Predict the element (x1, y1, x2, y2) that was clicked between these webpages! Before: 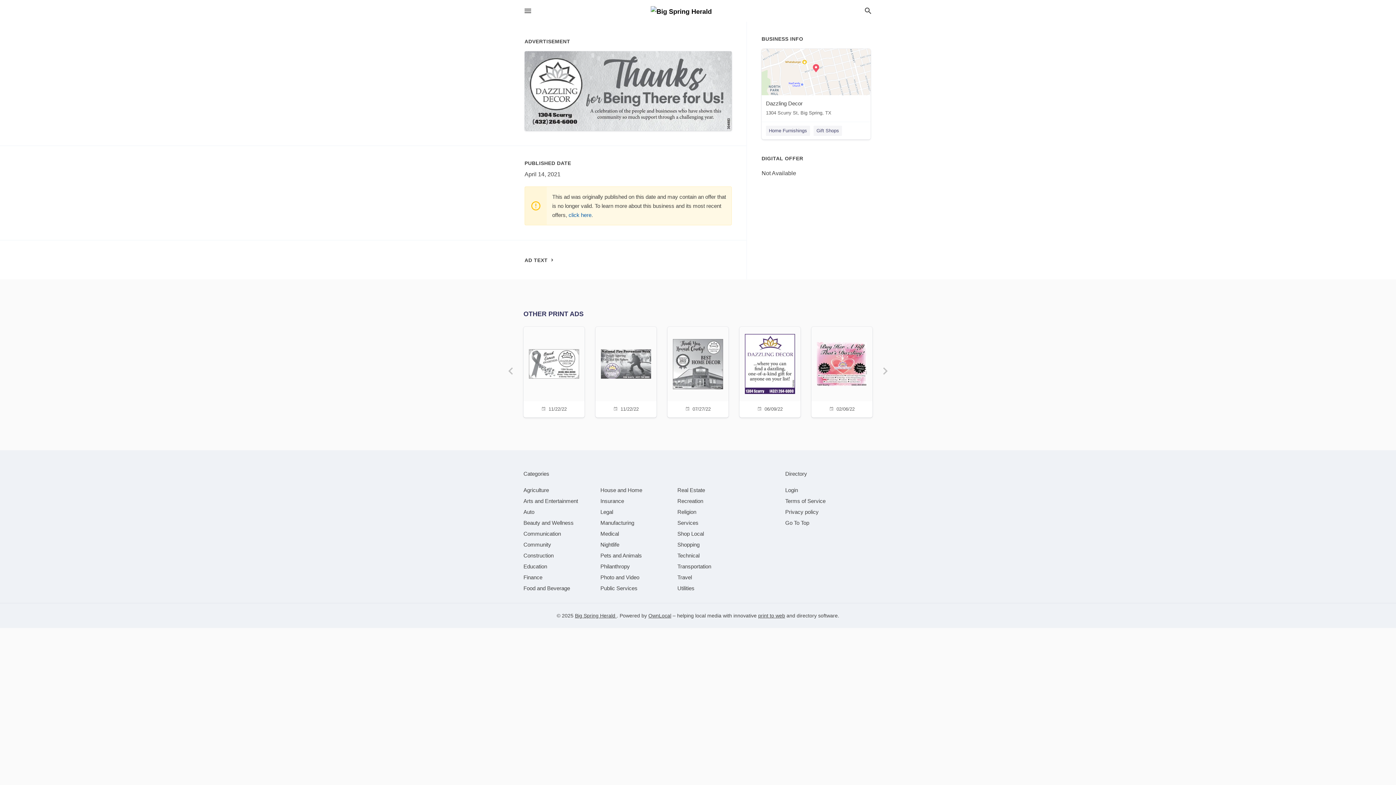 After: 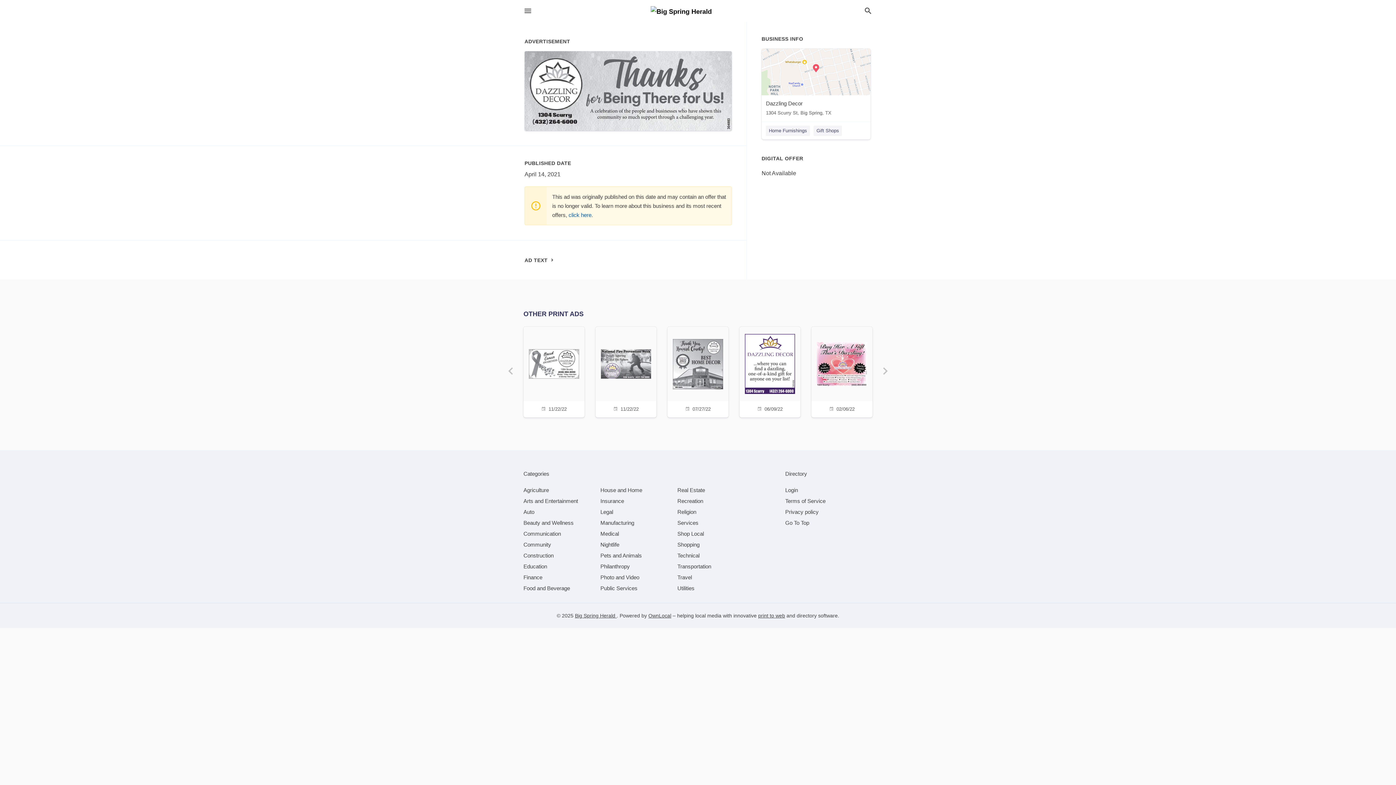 Action: label: print to web bbox: (758, 613, 785, 619)